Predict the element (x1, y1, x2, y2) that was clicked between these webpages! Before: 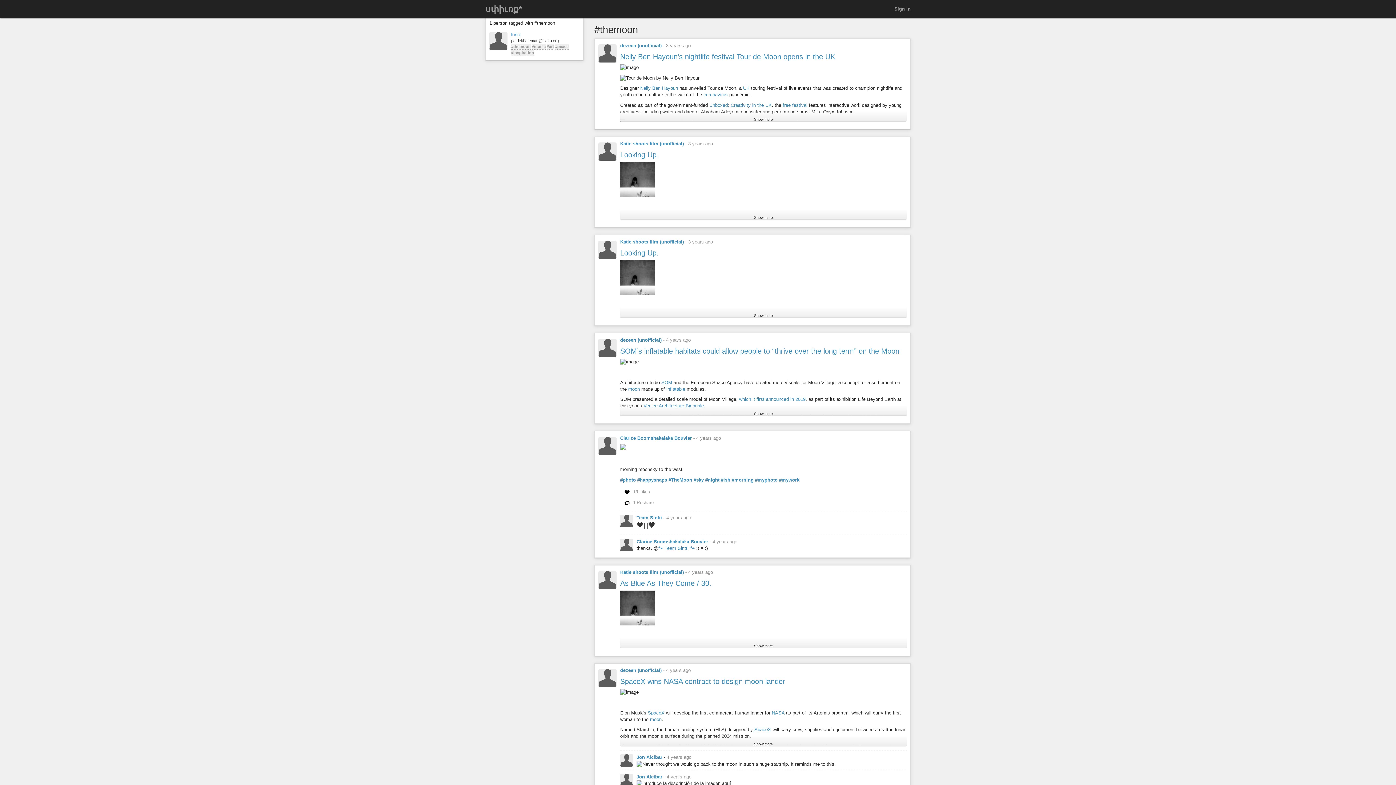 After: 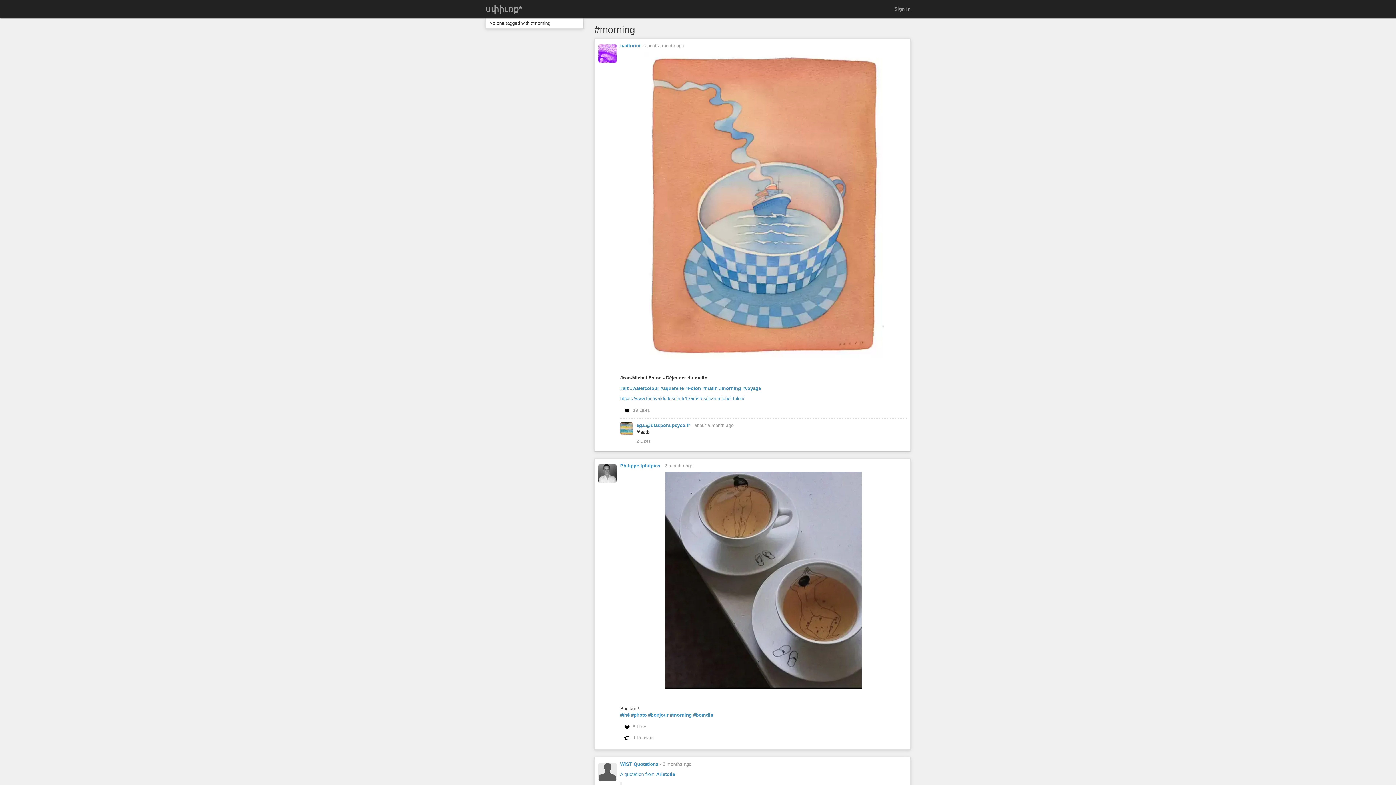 Action: label: #morning bbox: (732, 508, 753, 514)